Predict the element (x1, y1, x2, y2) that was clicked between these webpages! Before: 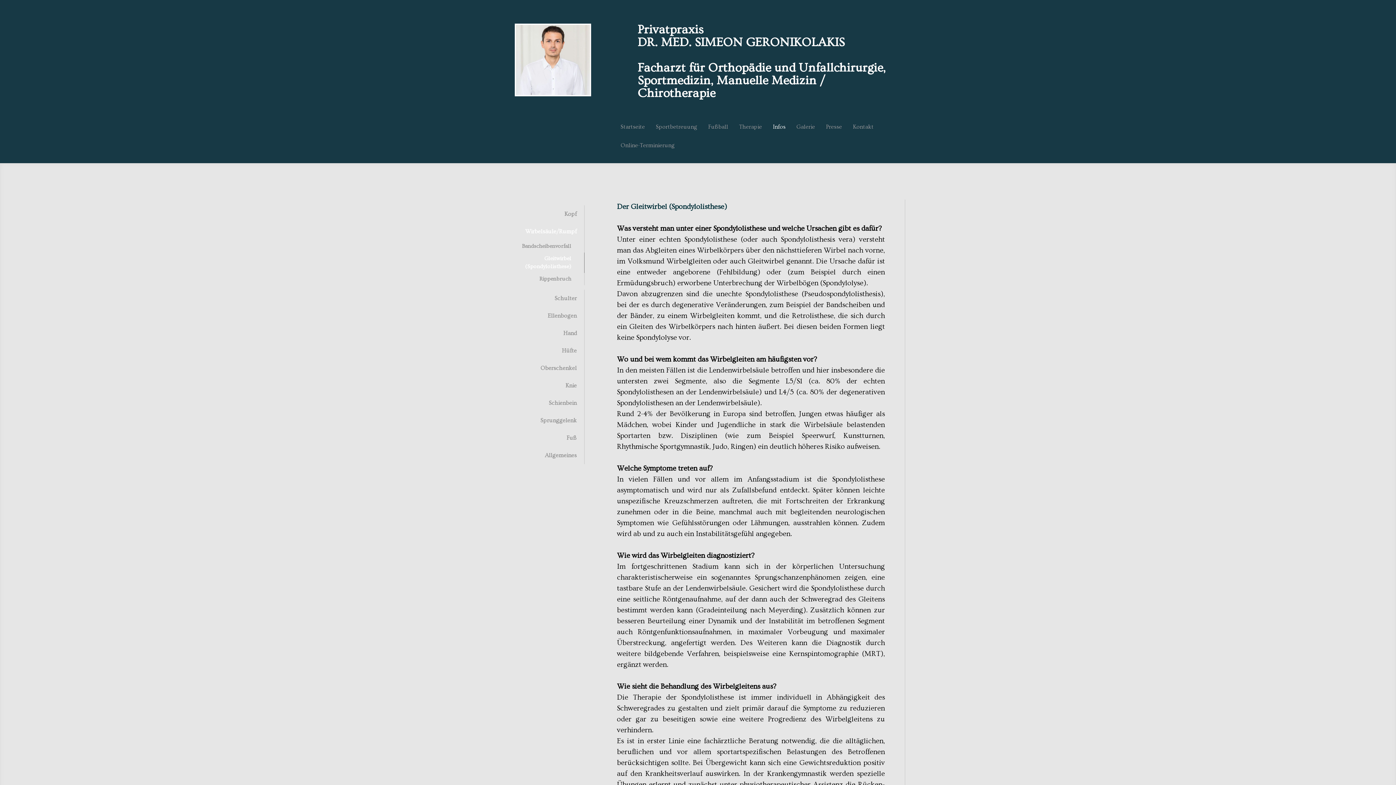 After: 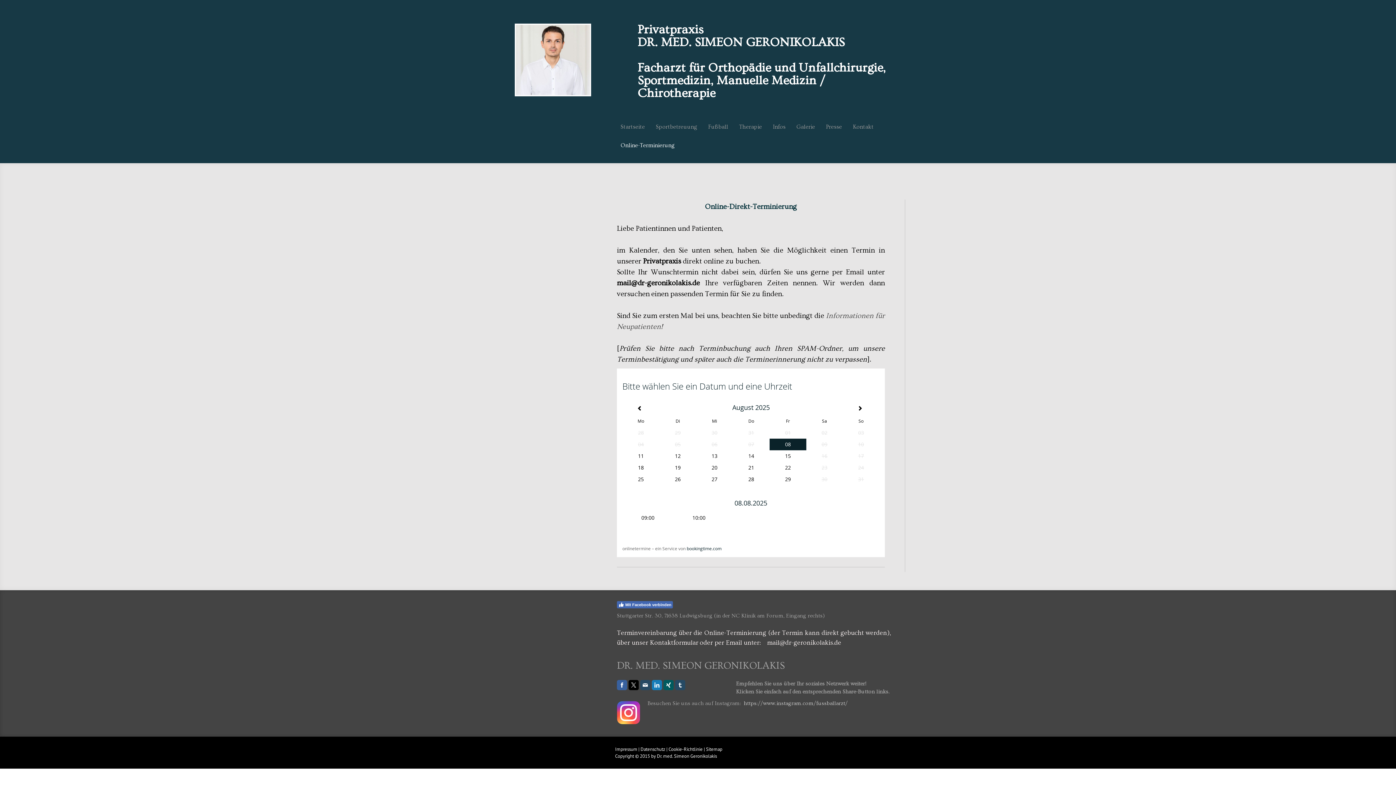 Action: bbox: (615, 136, 680, 155) label: Online-Terminierung